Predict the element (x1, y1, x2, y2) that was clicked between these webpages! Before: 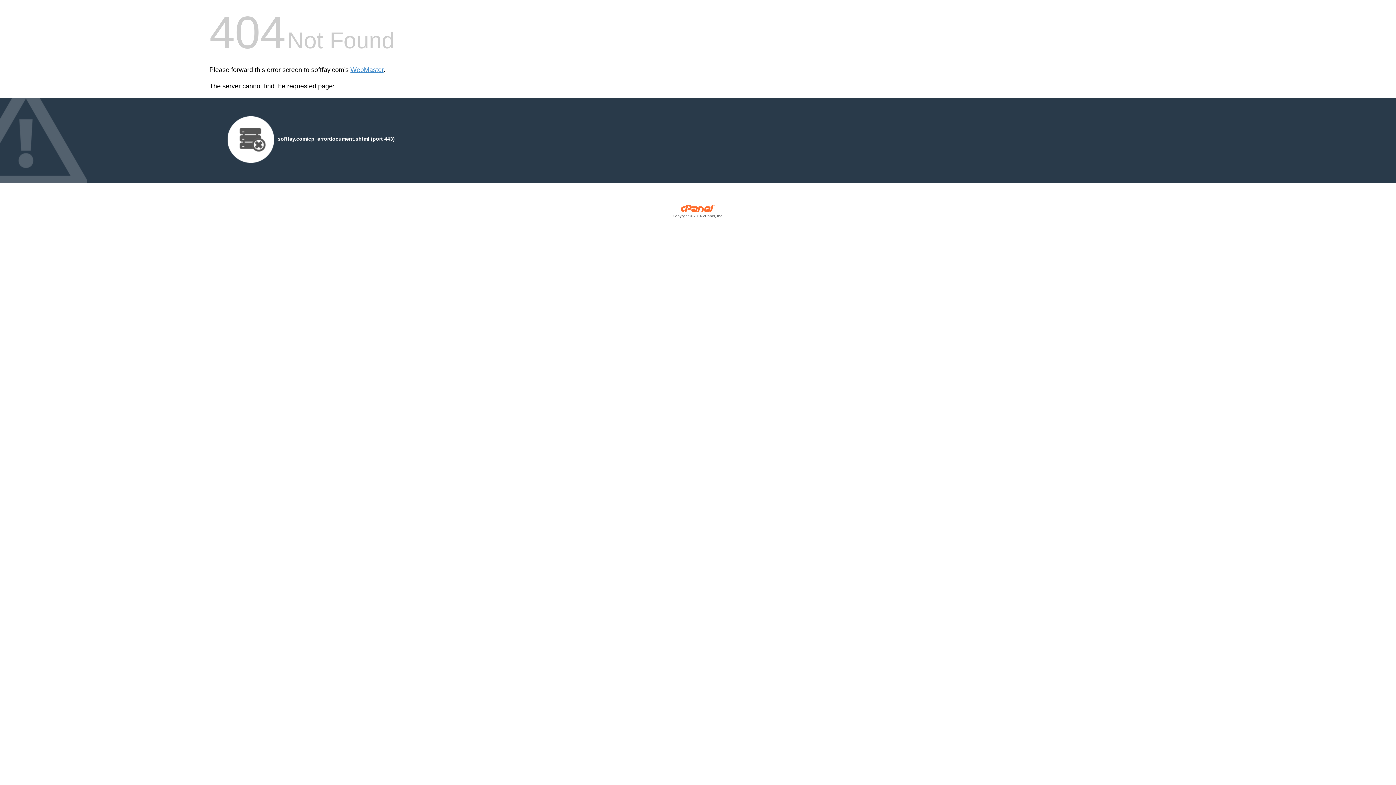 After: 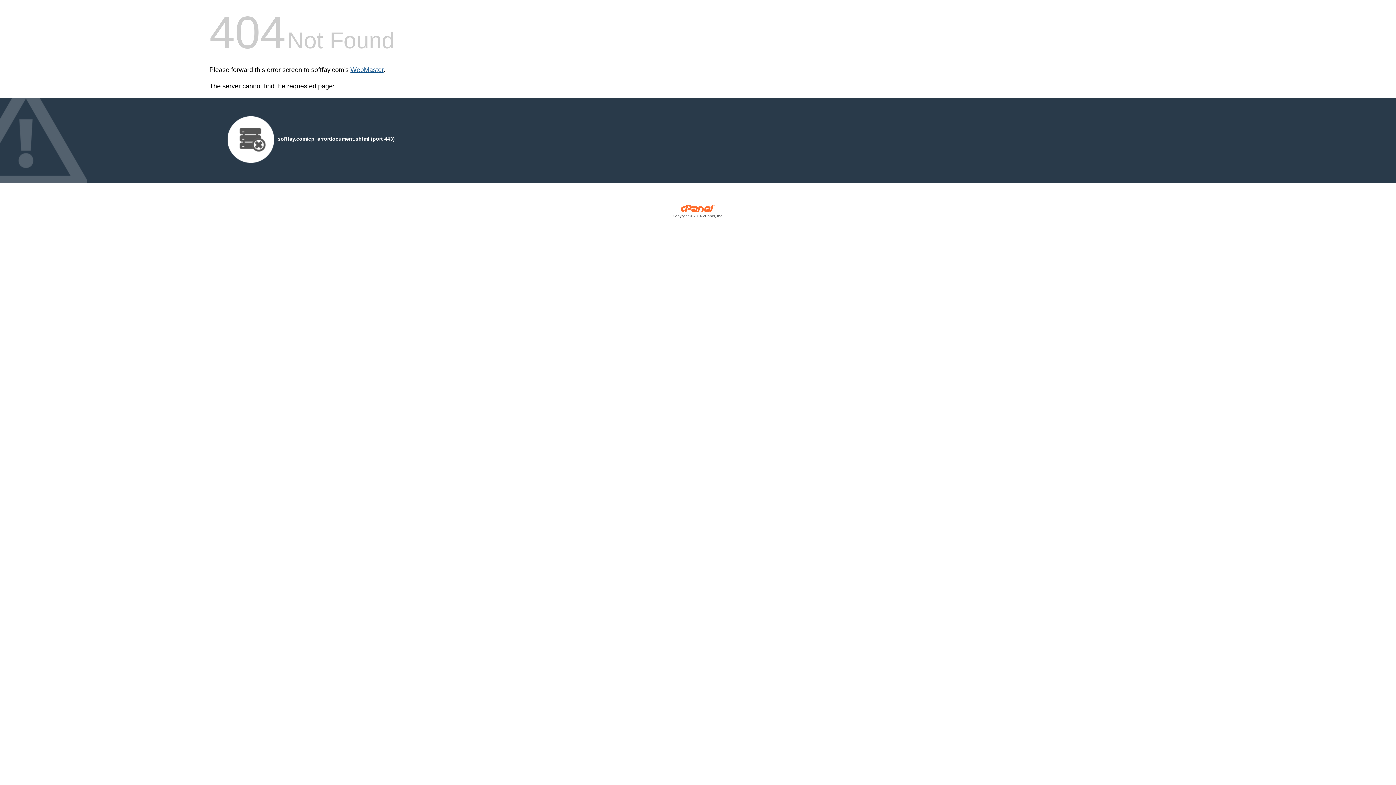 Action: label: WebMaster bbox: (350, 66, 383, 73)